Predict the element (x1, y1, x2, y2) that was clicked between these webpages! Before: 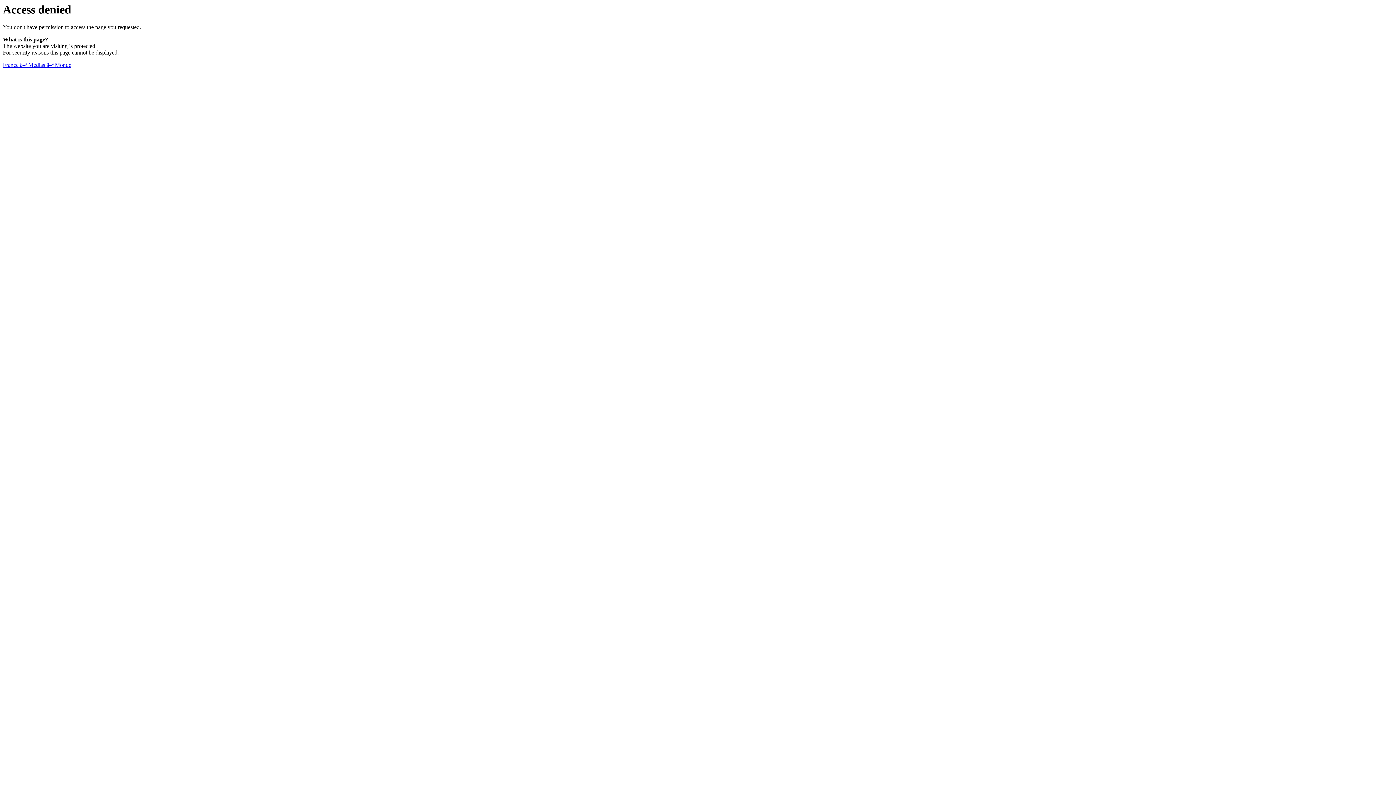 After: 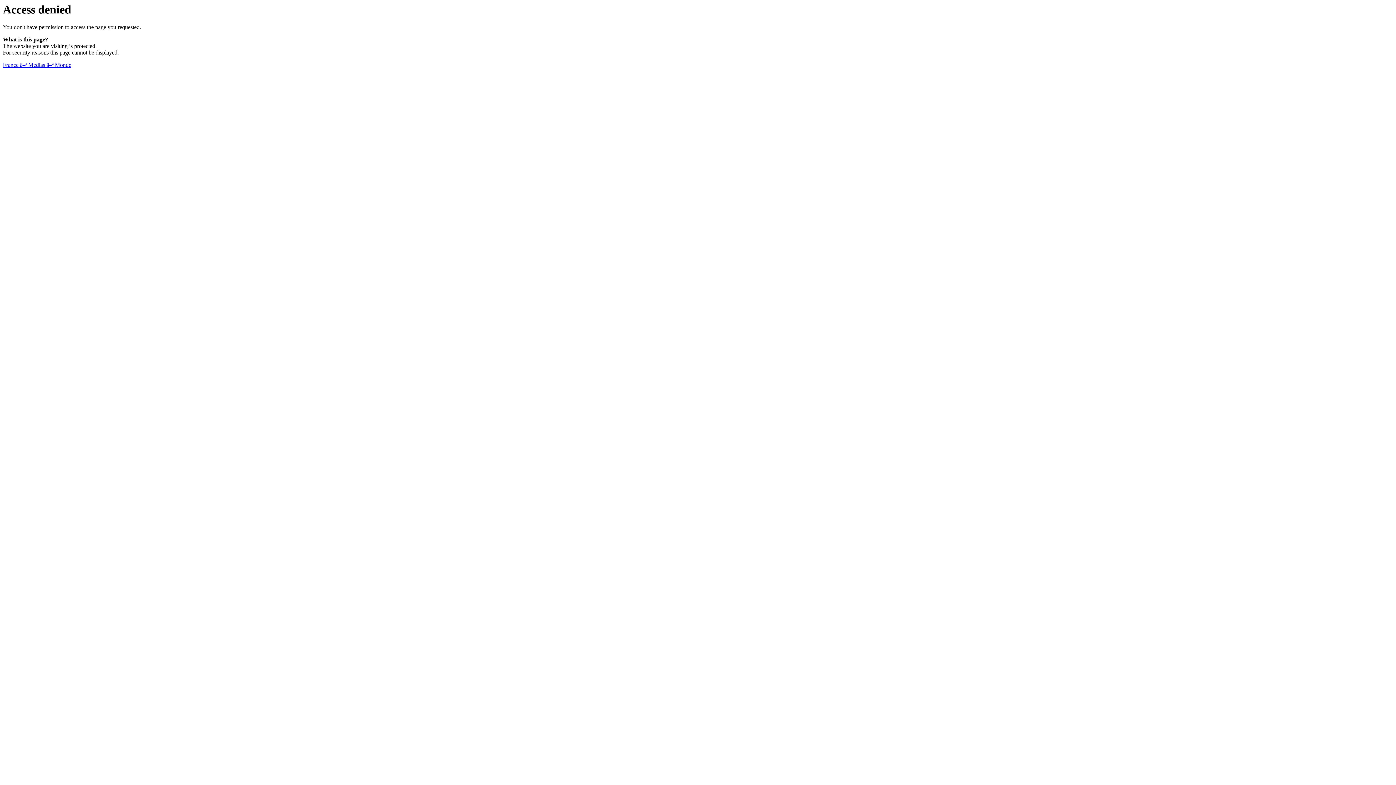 Action: label: France â–ª Medias â–ª Monde bbox: (2, 61, 71, 68)